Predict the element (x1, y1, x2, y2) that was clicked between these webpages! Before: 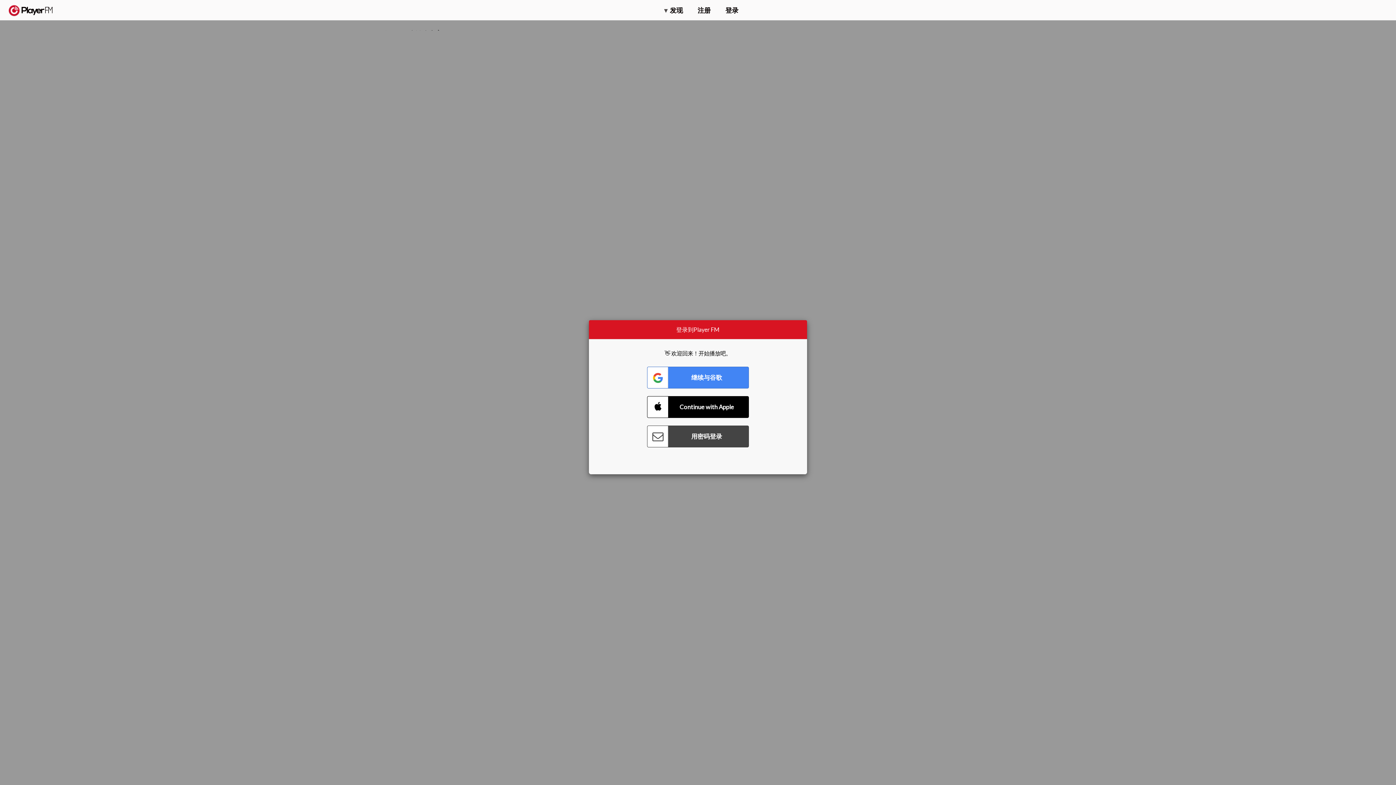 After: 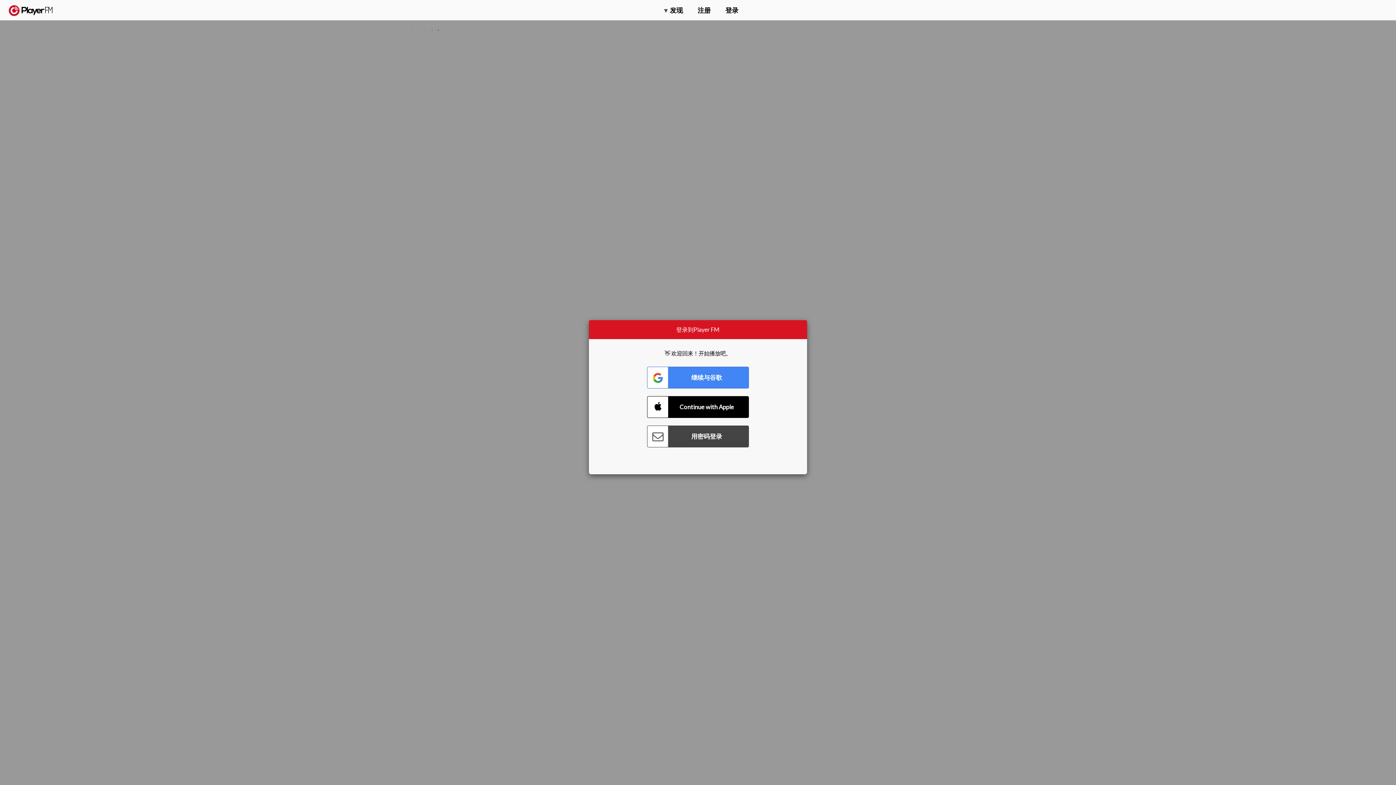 Action: label: 搜索 bbox: (1357, 5, 1365, 12)